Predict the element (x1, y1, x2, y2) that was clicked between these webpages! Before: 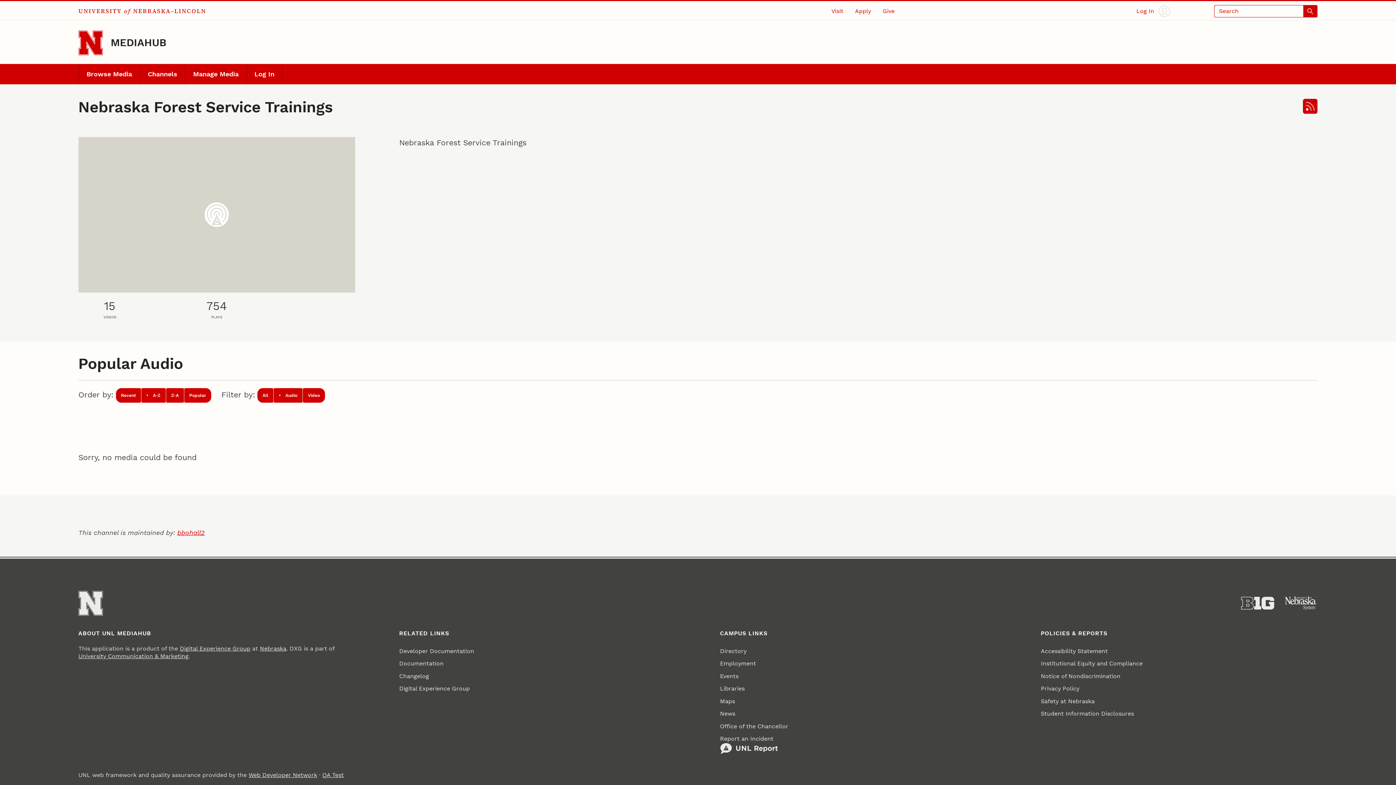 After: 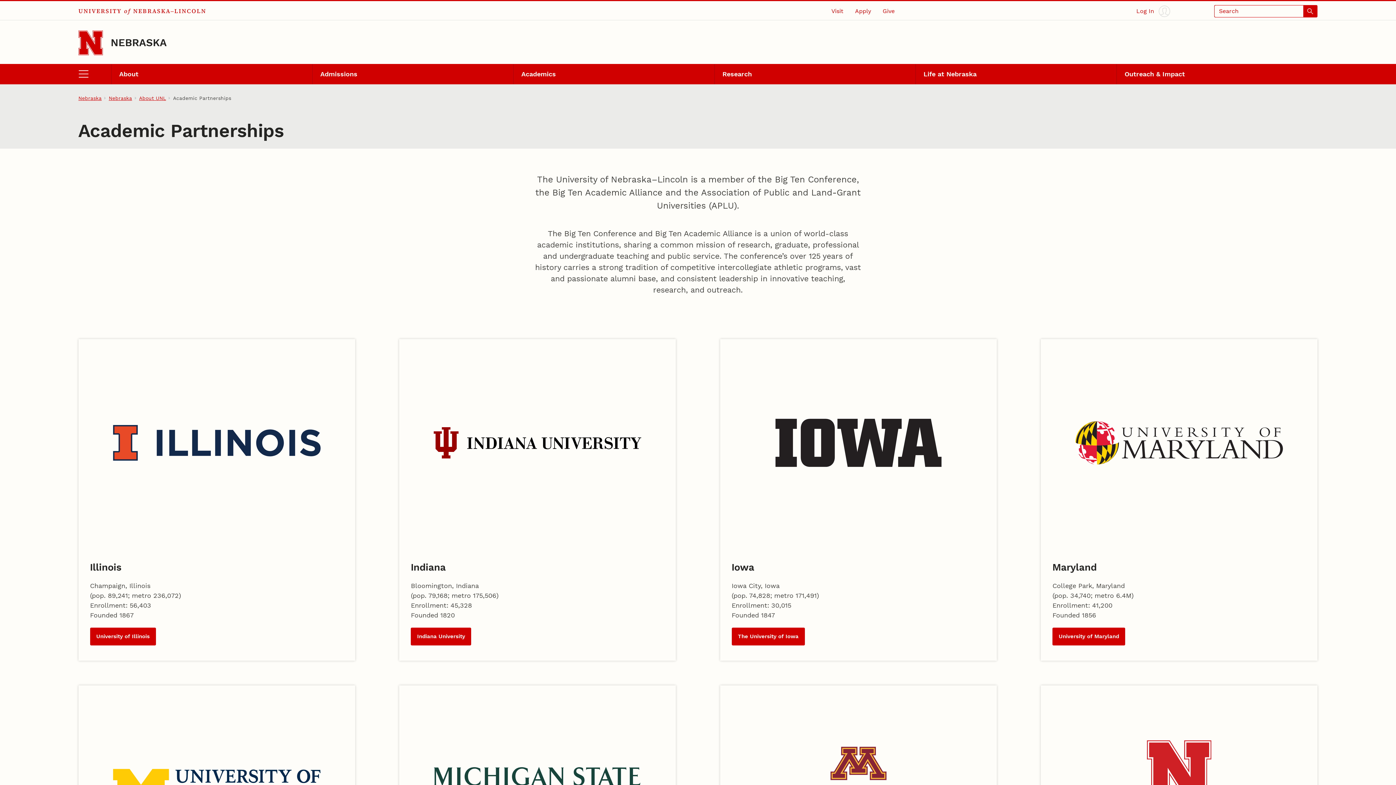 Action: bbox: (1241, 596, 1274, 610) label: About the Big Ten Conference